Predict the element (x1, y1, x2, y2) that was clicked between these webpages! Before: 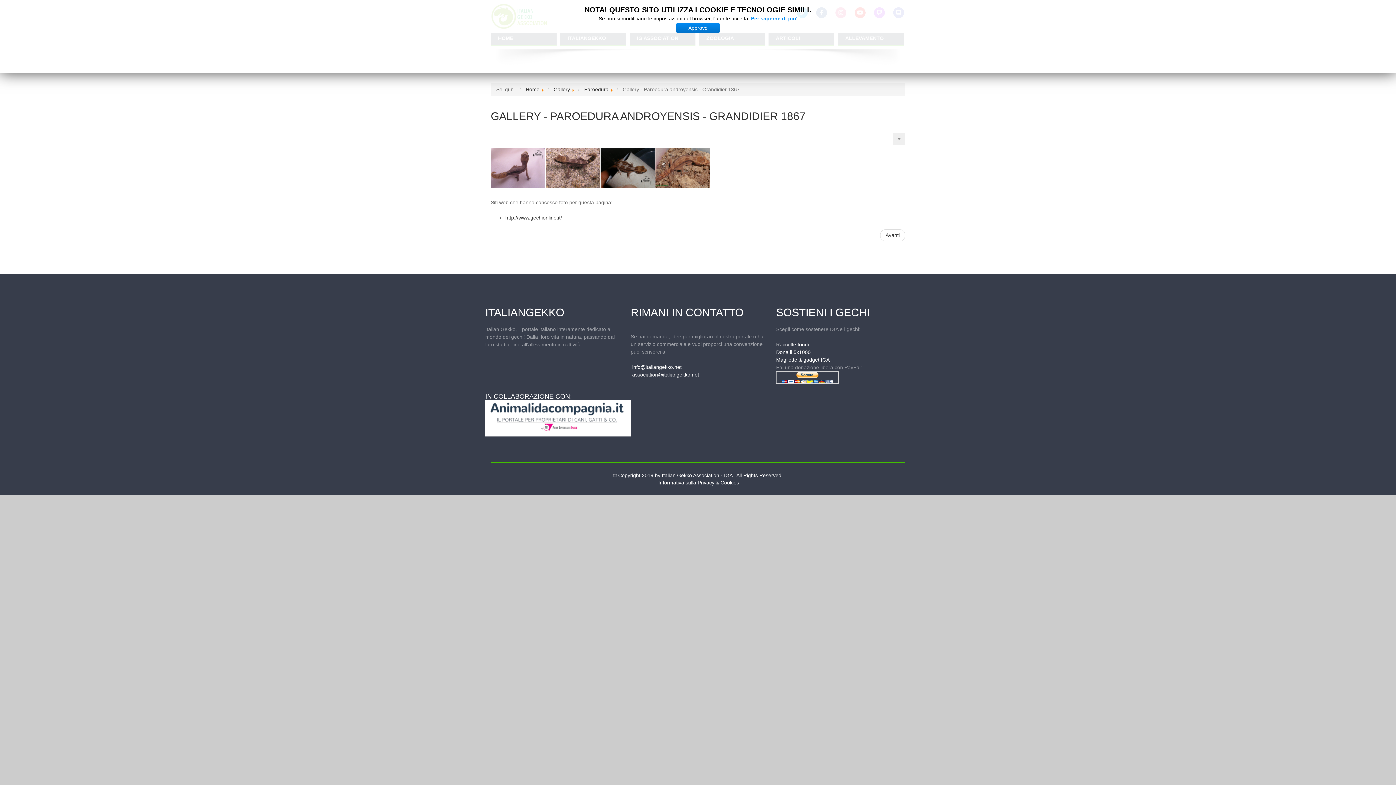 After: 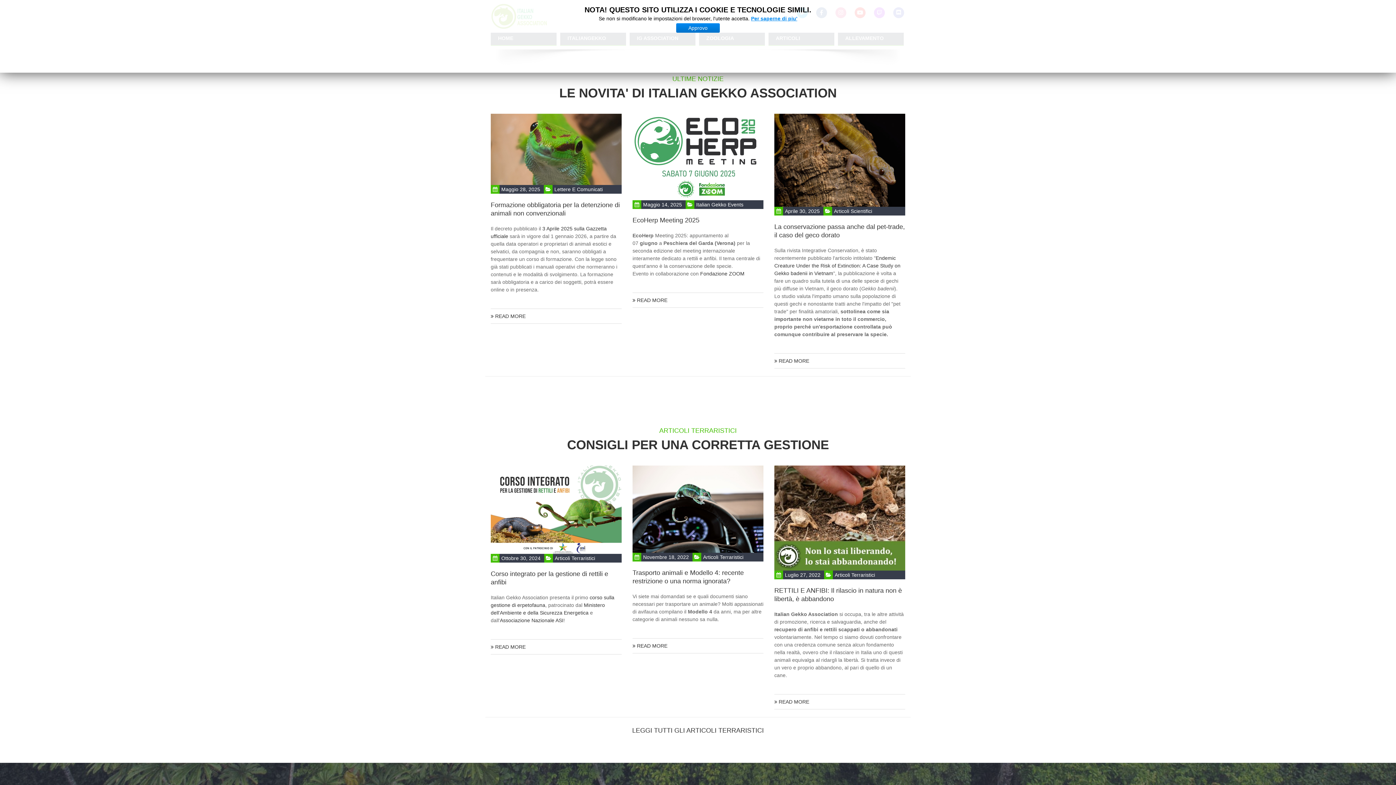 Action: label: Home bbox: (525, 86, 539, 92)